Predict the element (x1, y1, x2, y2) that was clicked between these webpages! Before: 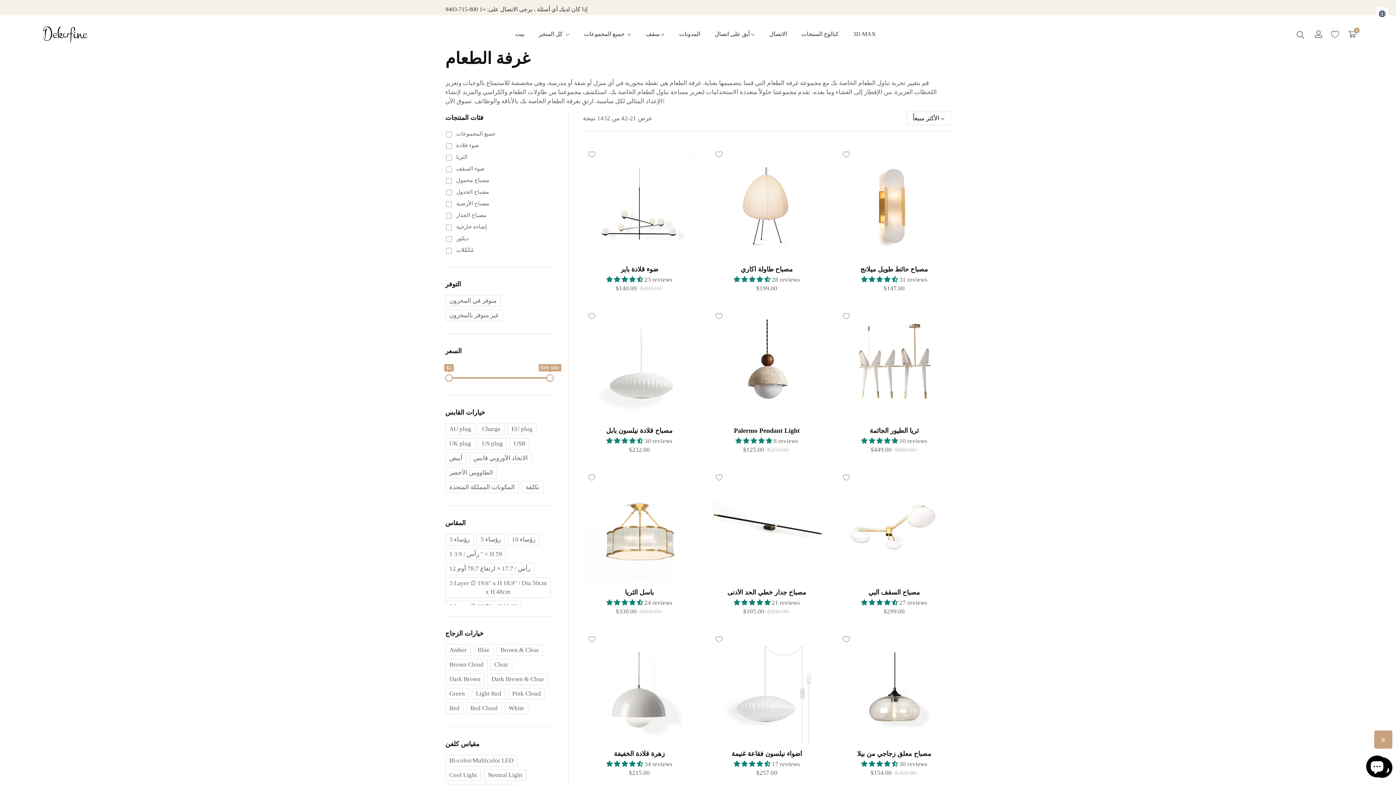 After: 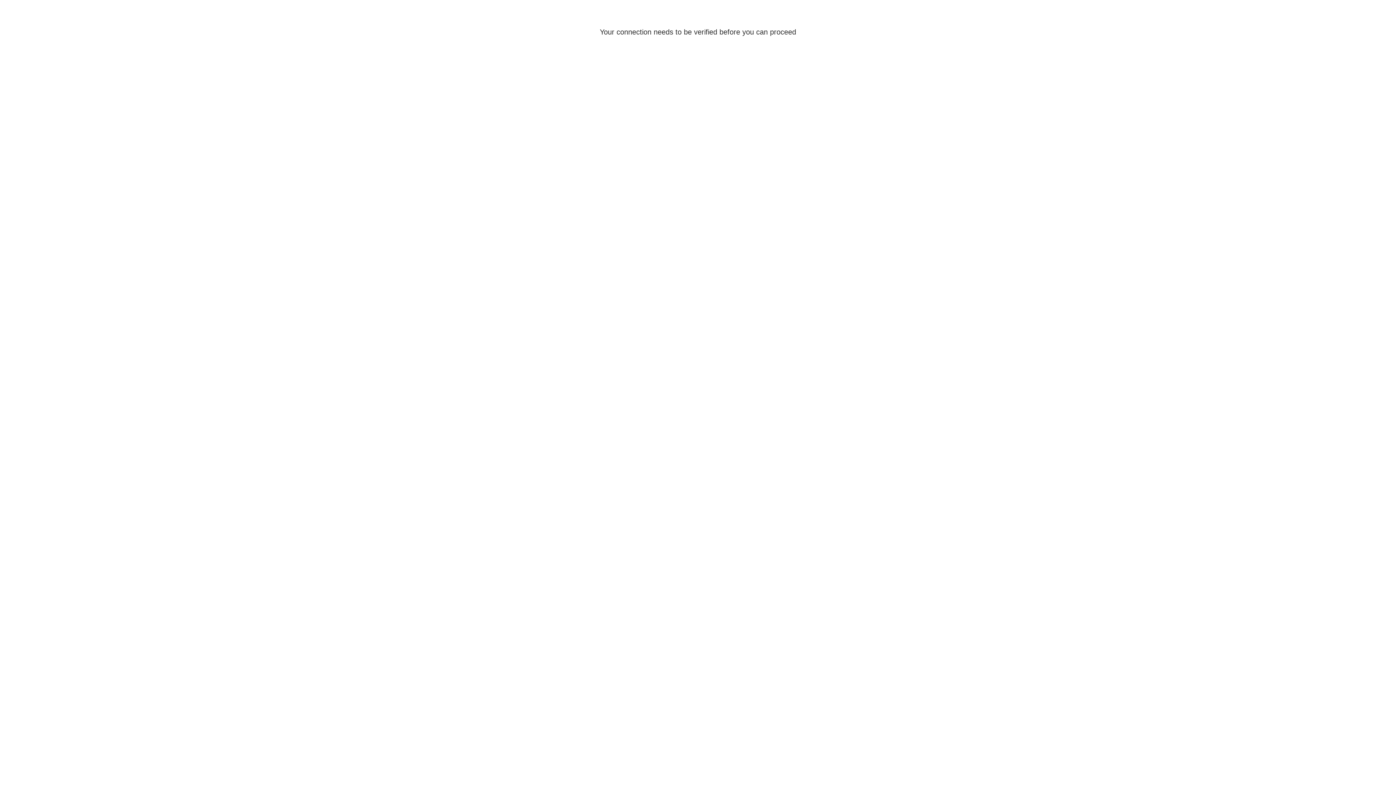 Action: bbox: (837, 145, 950, 258)